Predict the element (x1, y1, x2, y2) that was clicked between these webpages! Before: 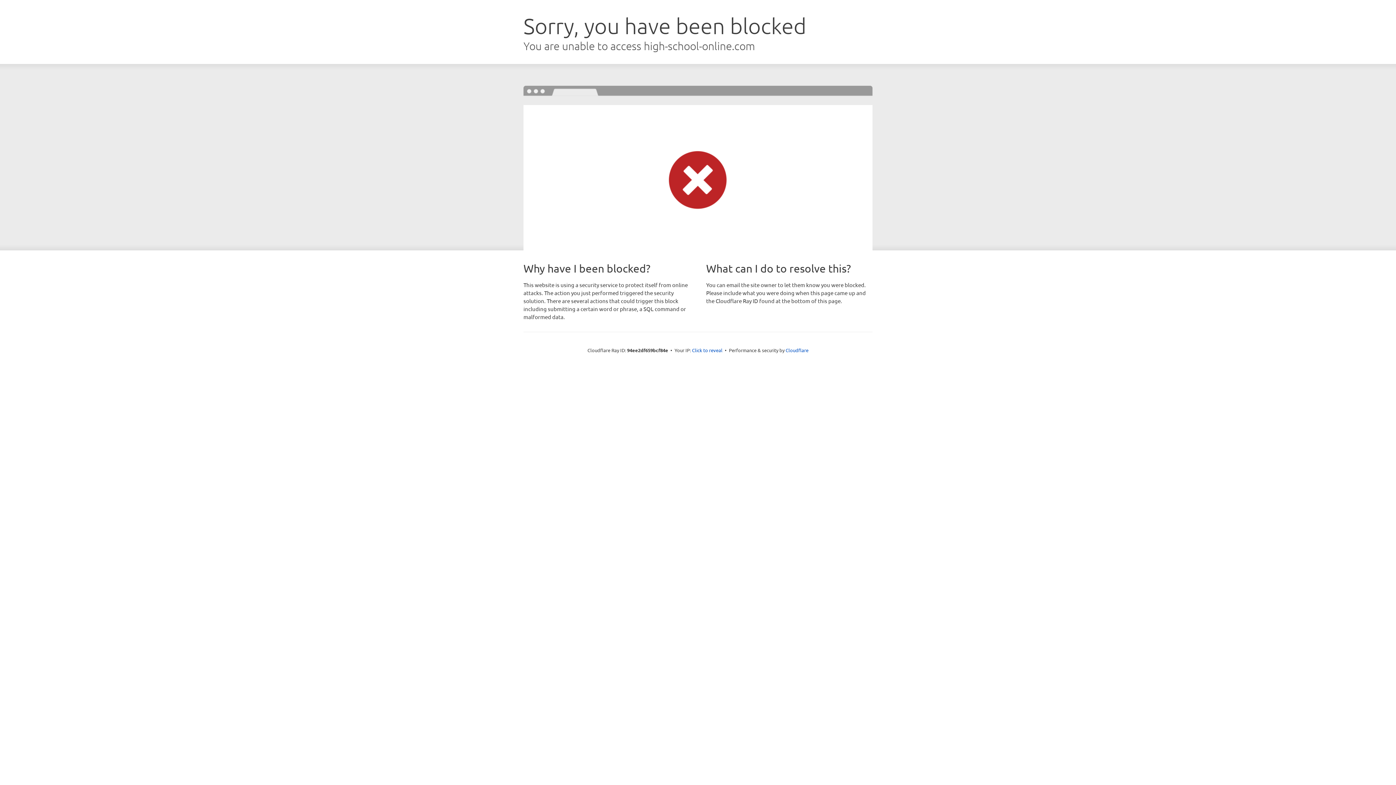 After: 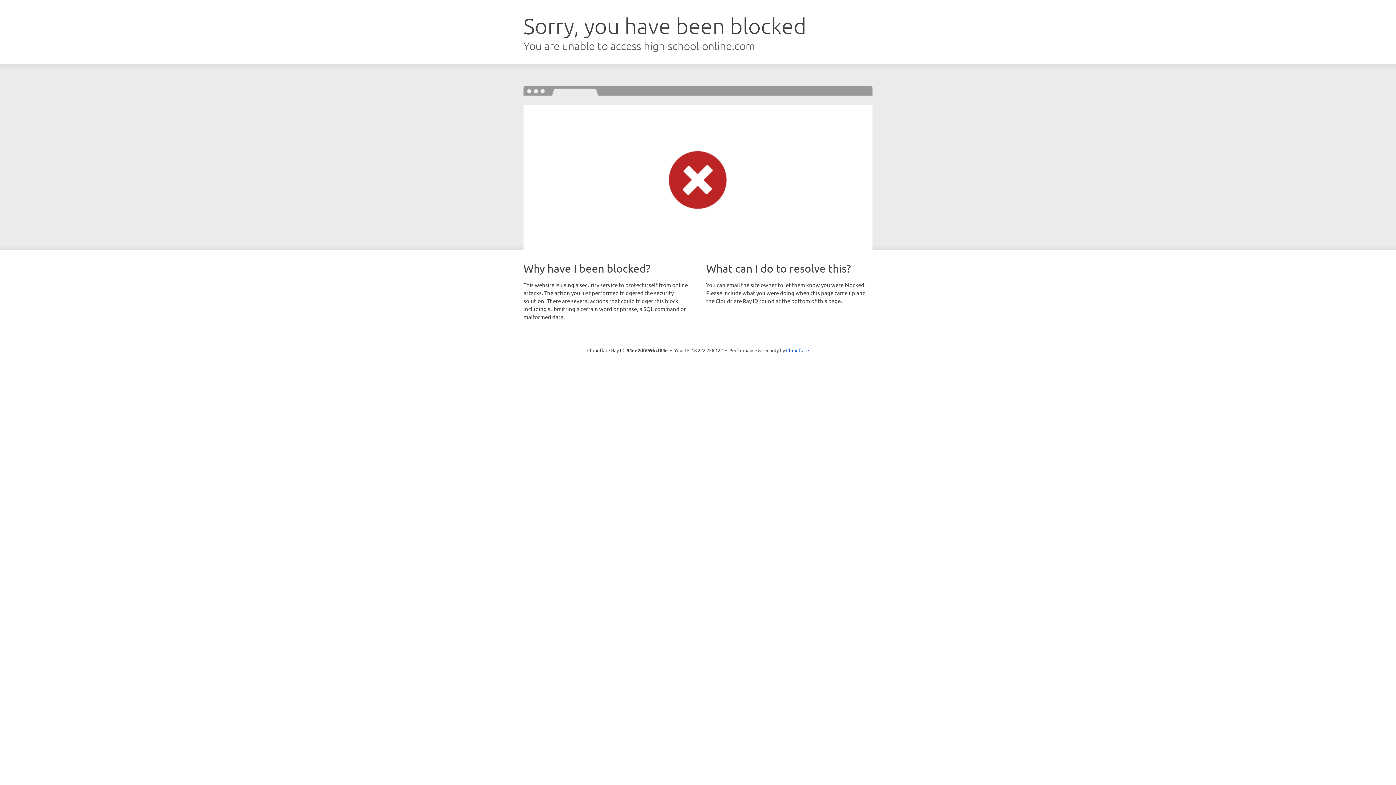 Action: label: Click to reveal bbox: (692, 346, 722, 353)